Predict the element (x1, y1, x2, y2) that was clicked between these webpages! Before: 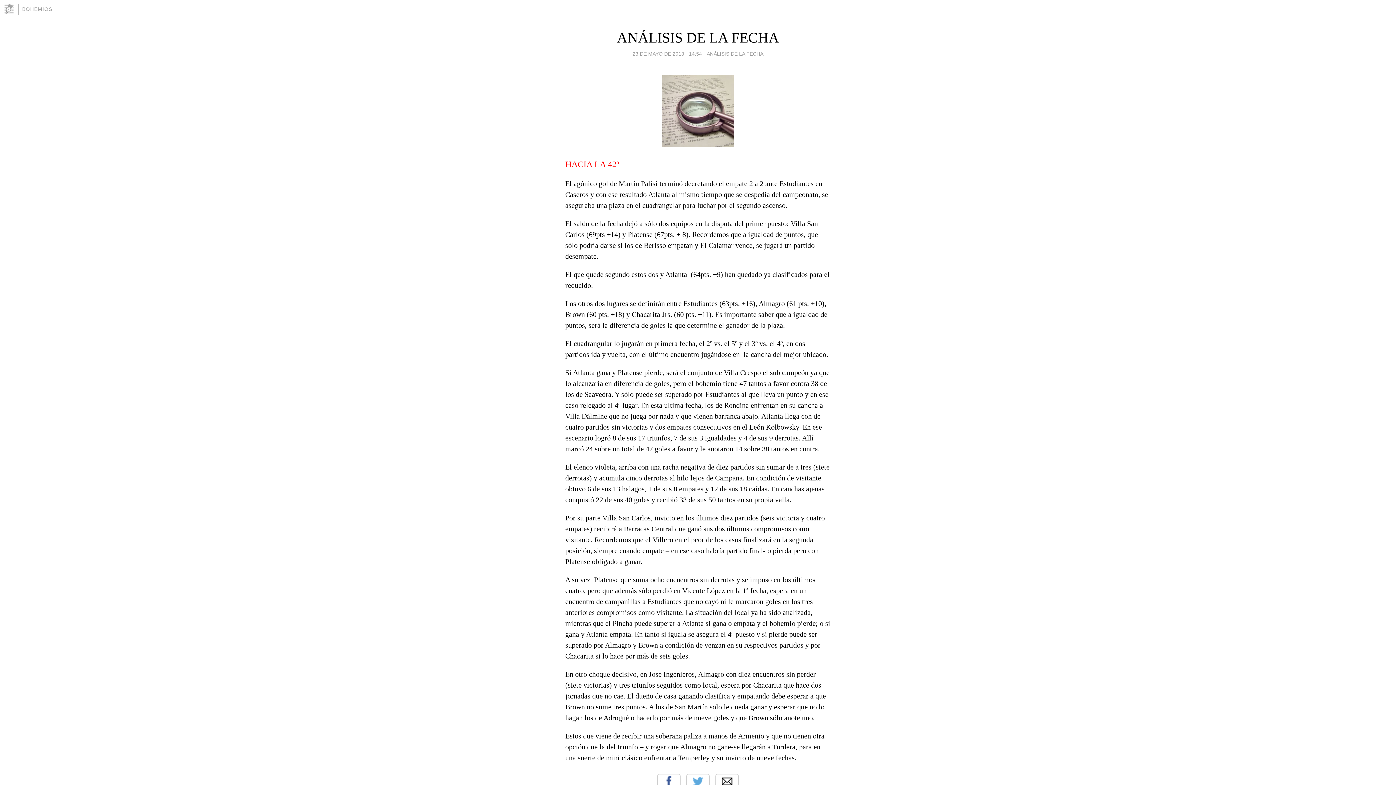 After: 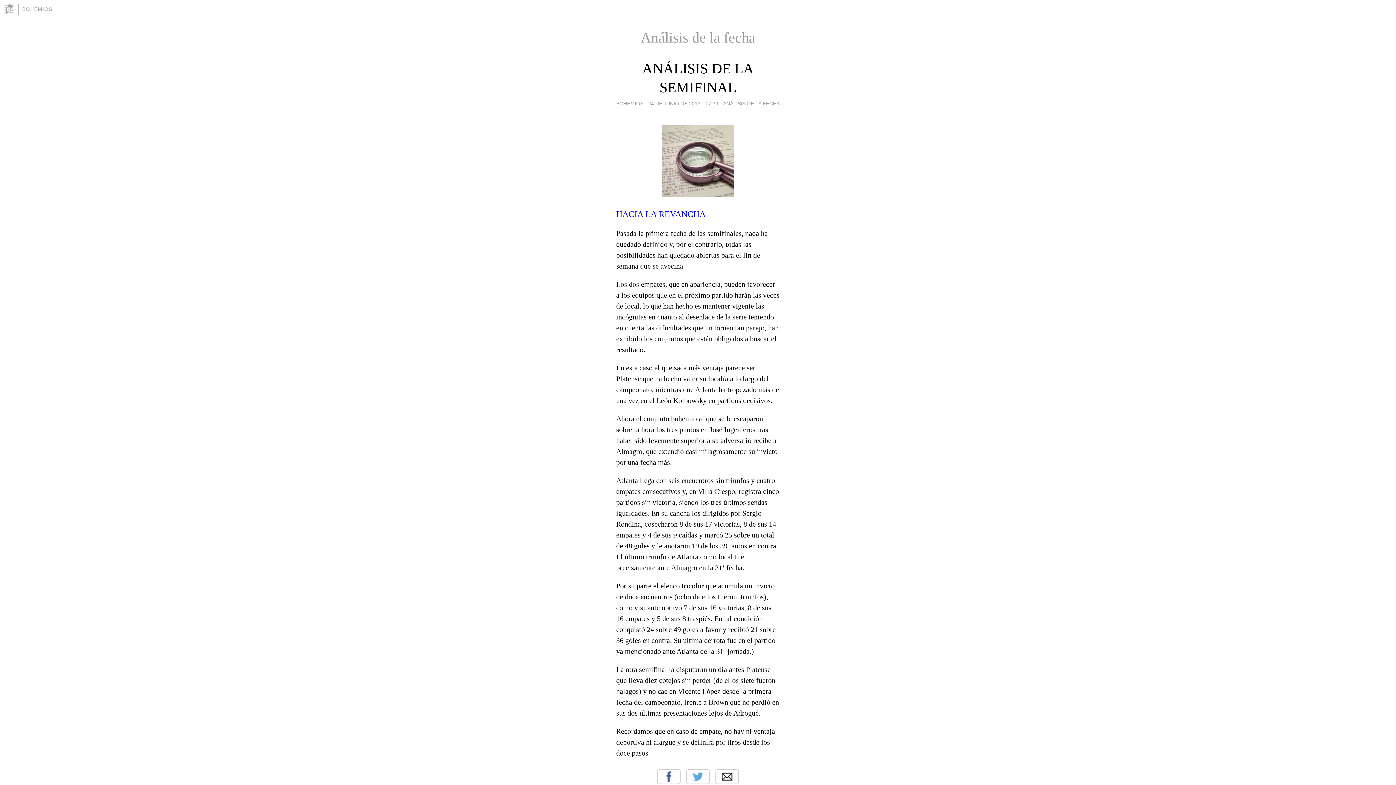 Action: bbox: (706, 49, 763, 58) label: ANÁLISIS DE LA FECHA